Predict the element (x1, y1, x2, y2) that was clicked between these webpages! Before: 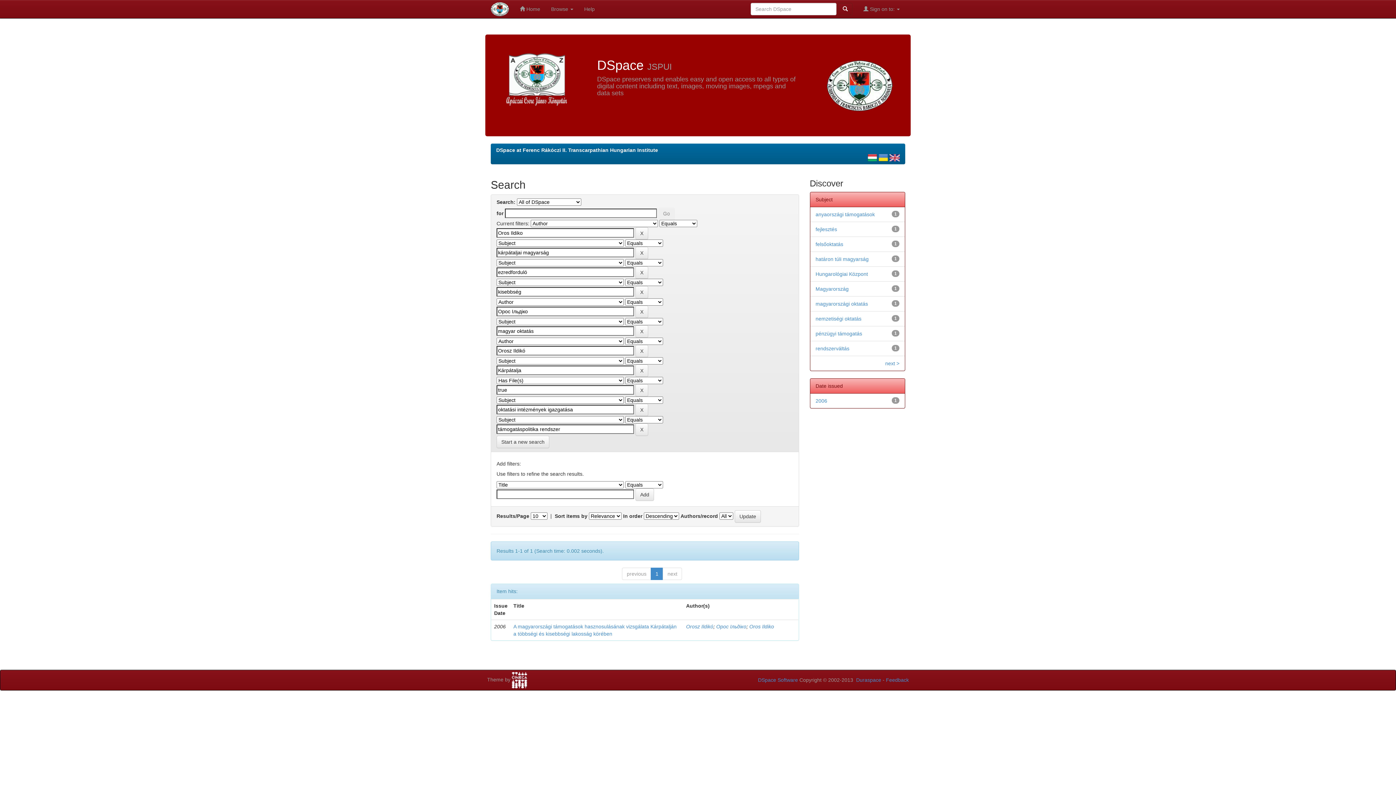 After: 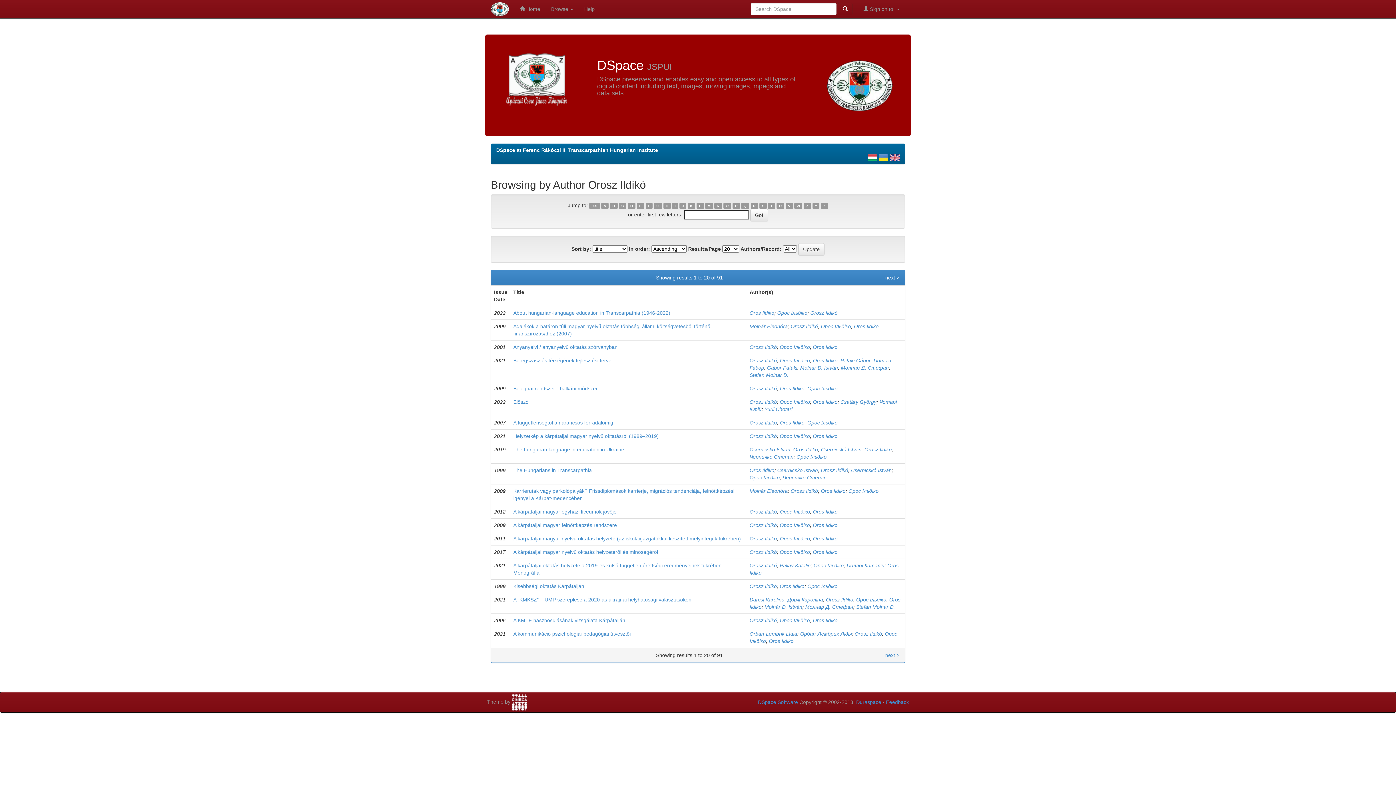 Action: label: Orosz Ildikó bbox: (686, 624, 713, 629)